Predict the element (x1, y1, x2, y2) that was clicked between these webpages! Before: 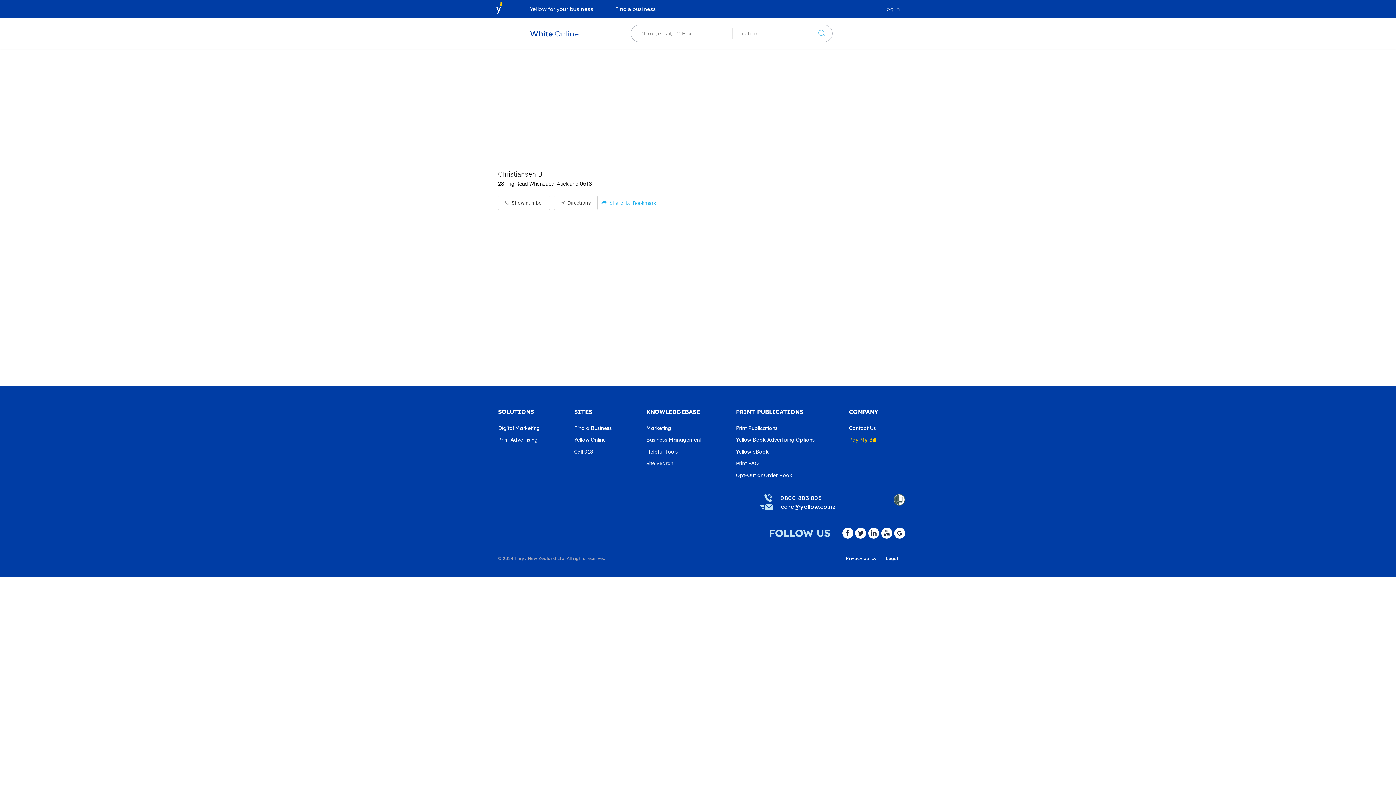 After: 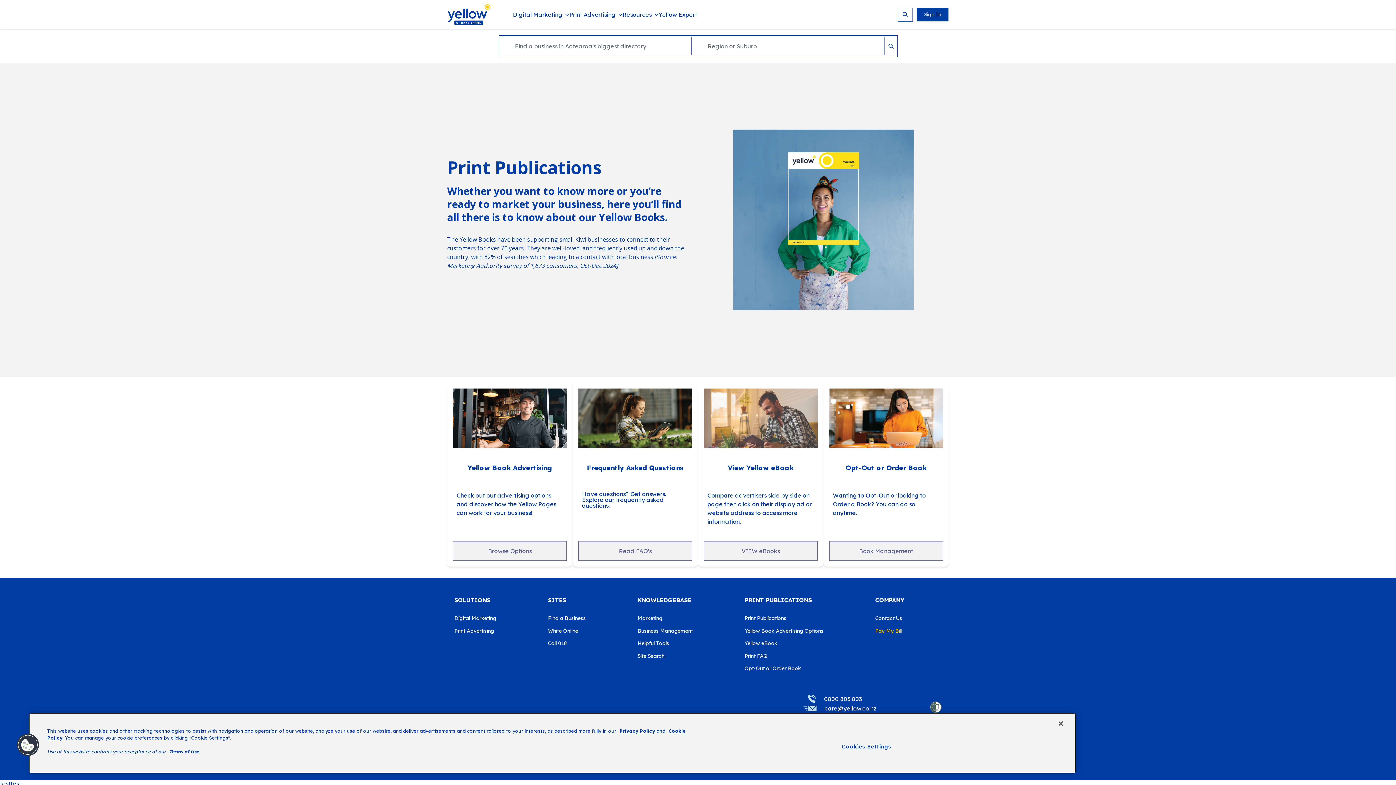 Action: label: Print Publications bbox: (736, 420, 834, 432)